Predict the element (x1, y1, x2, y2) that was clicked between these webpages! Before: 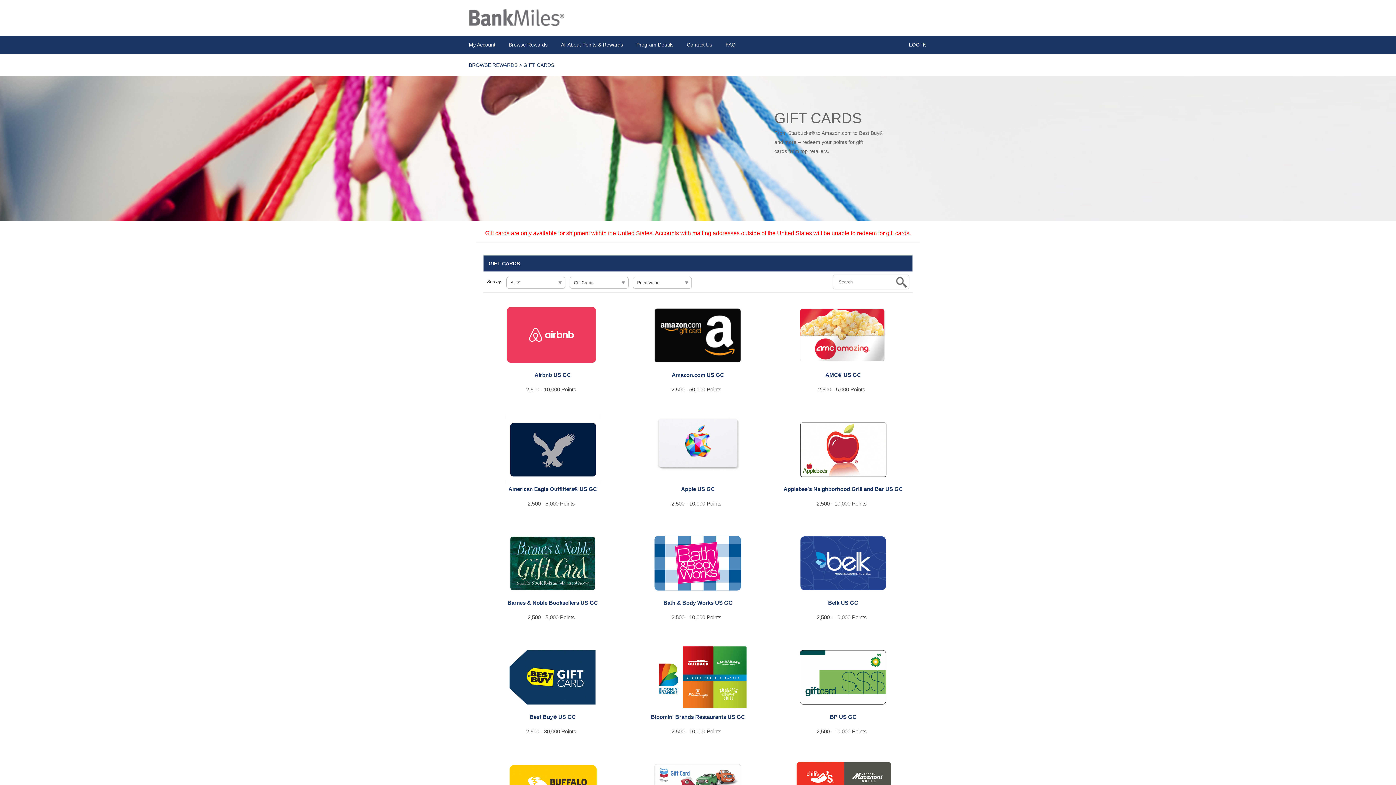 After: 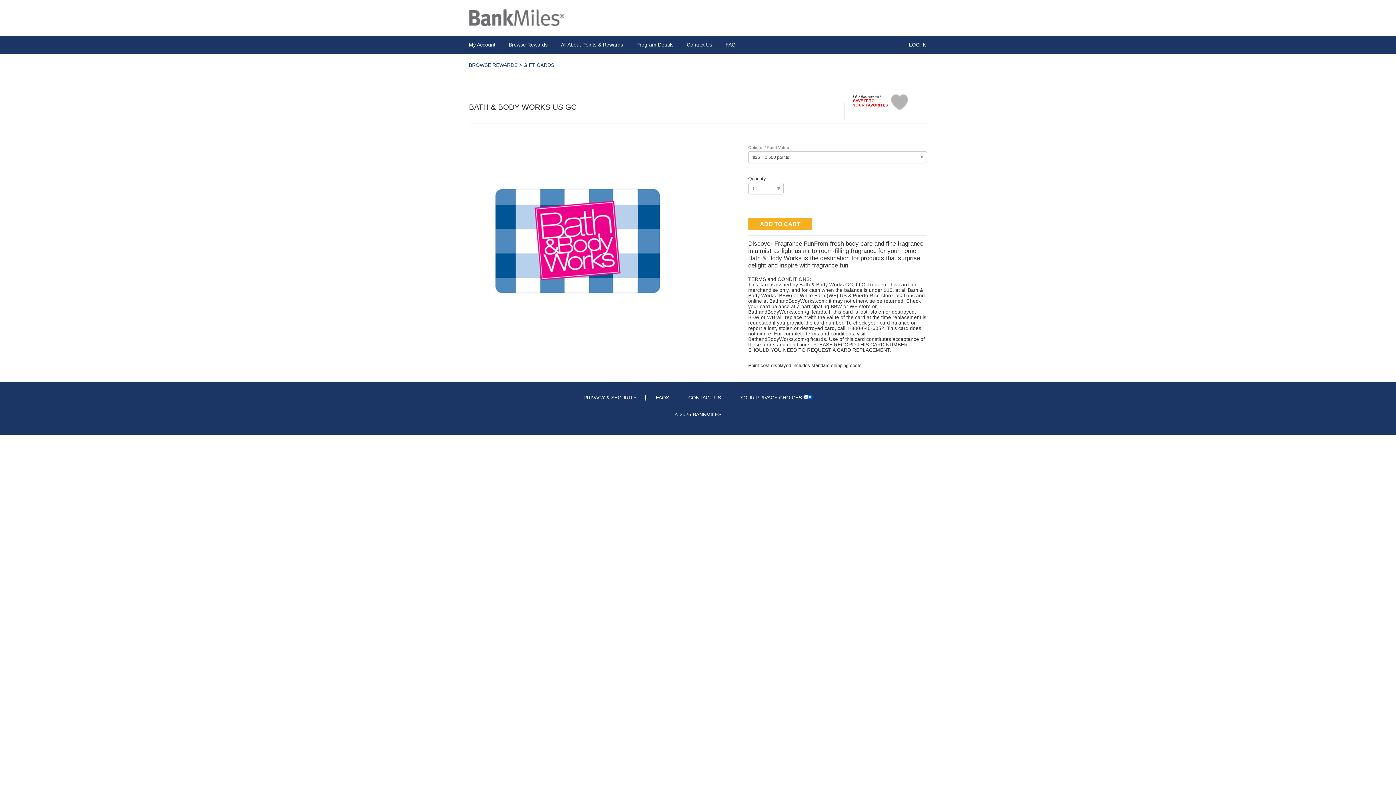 Action: label: Bath & Body Works US GC bbox: (663, 600, 732, 606)